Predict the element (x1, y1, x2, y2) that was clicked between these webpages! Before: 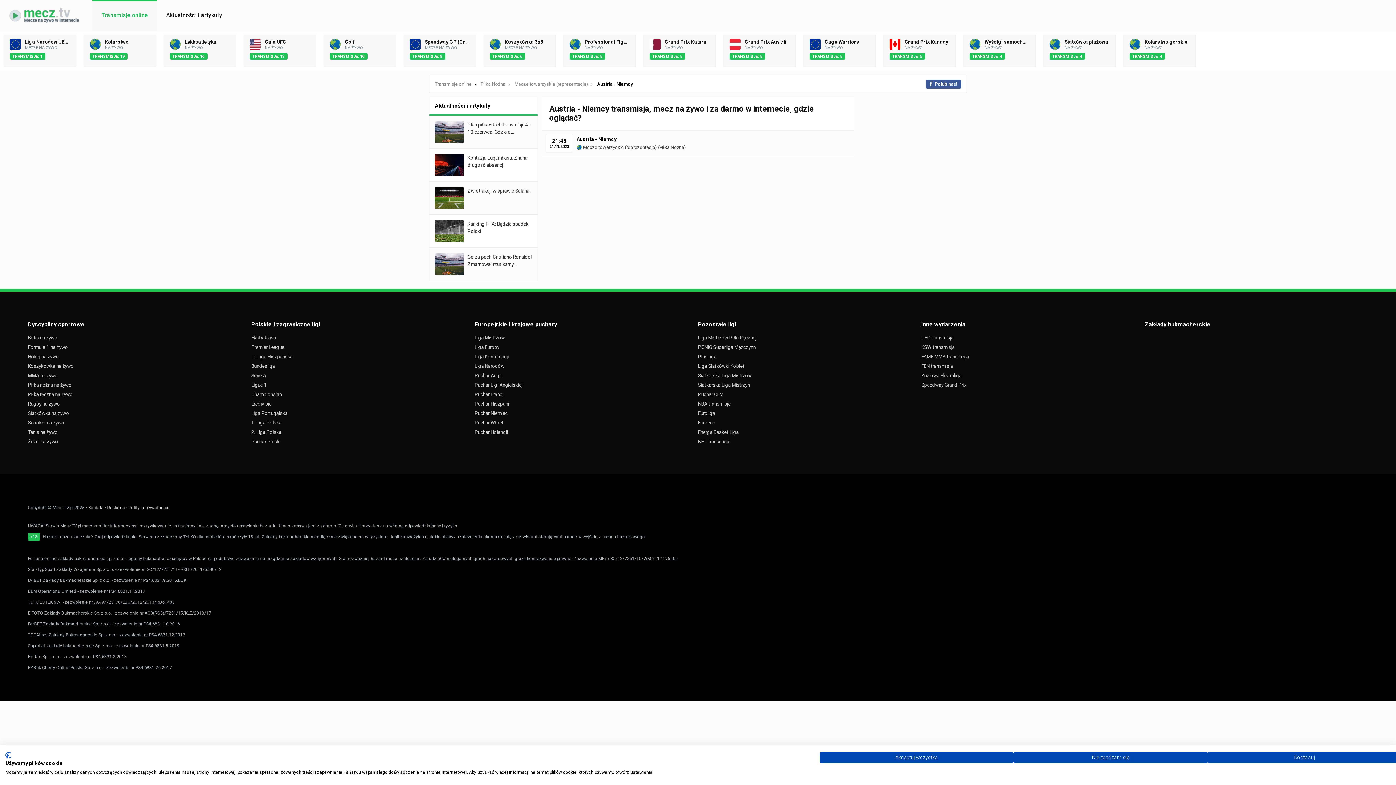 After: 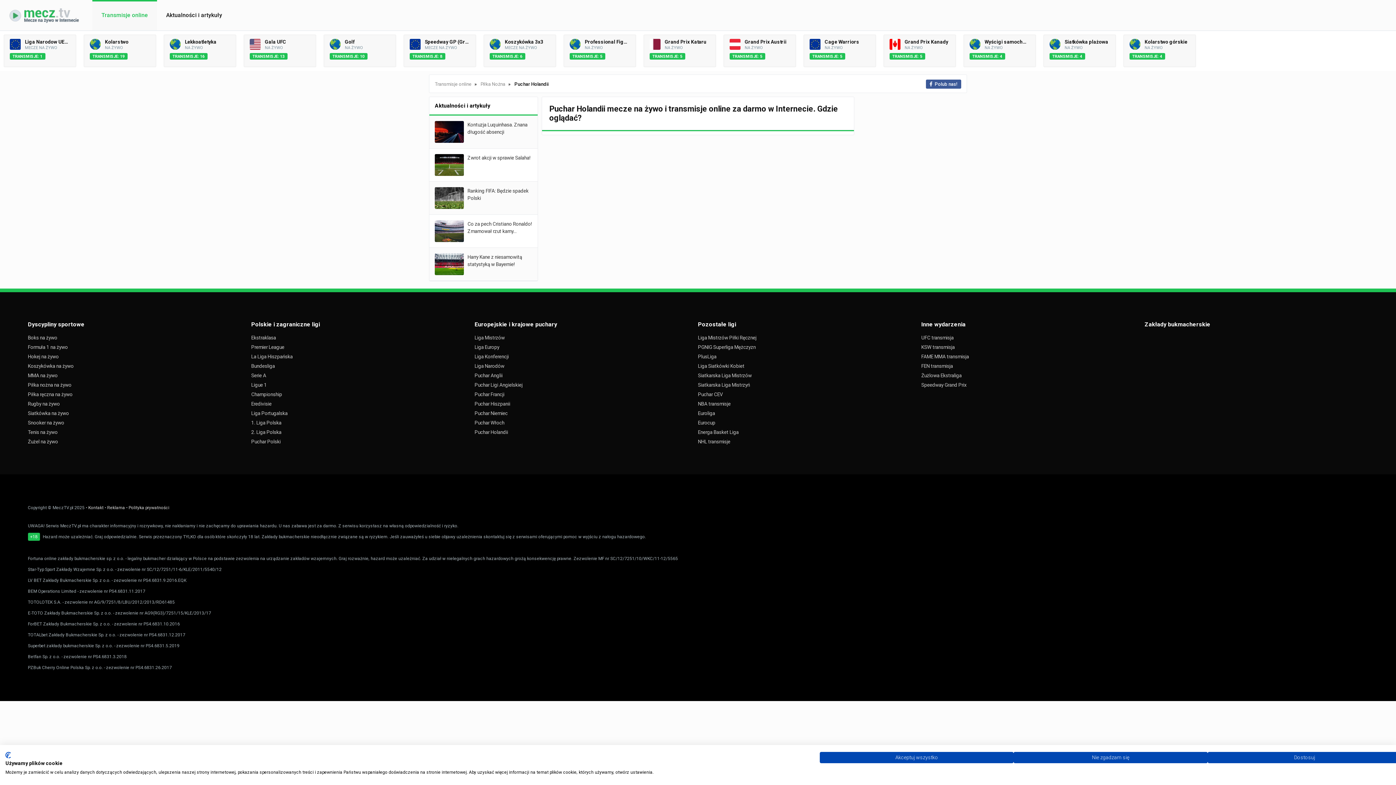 Action: label: Puchar Holandii bbox: (474, 427, 698, 437)